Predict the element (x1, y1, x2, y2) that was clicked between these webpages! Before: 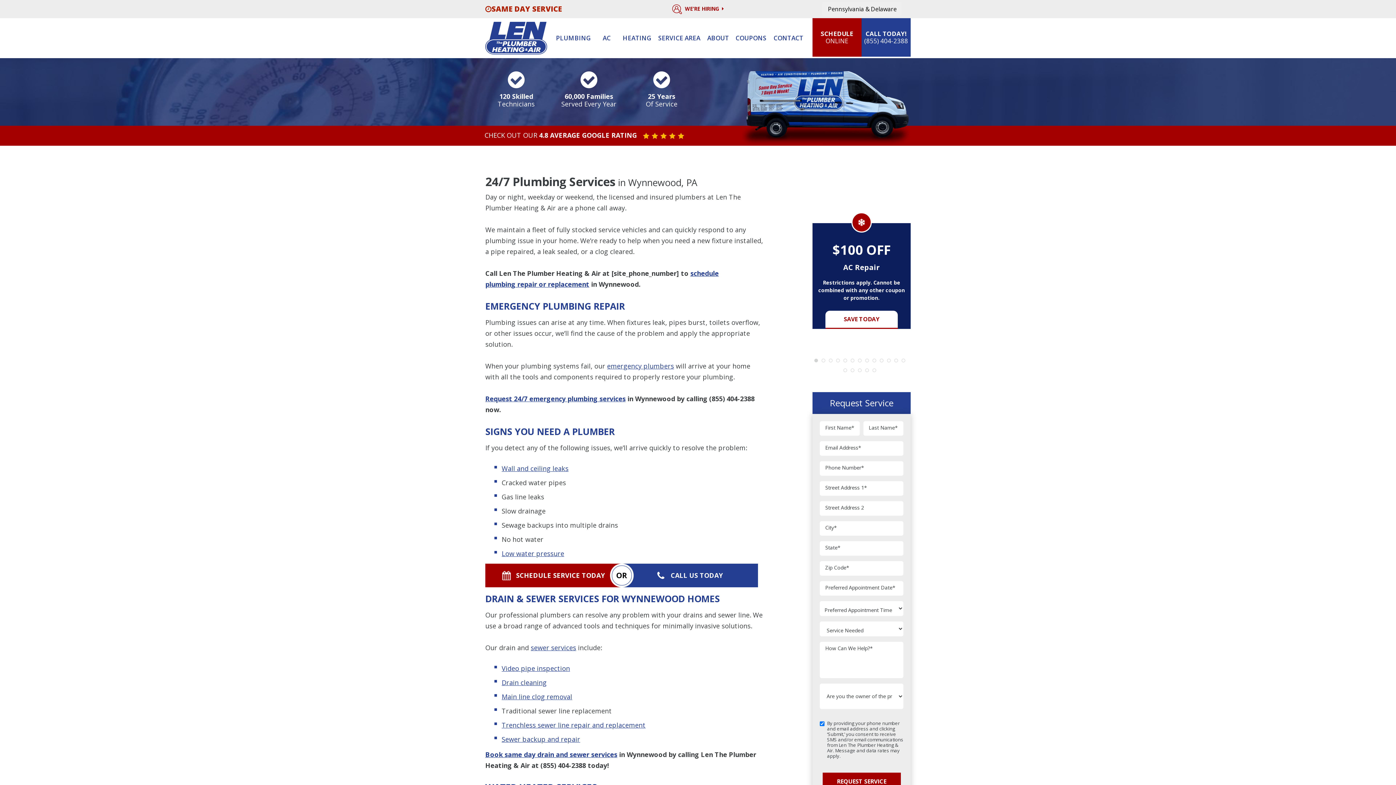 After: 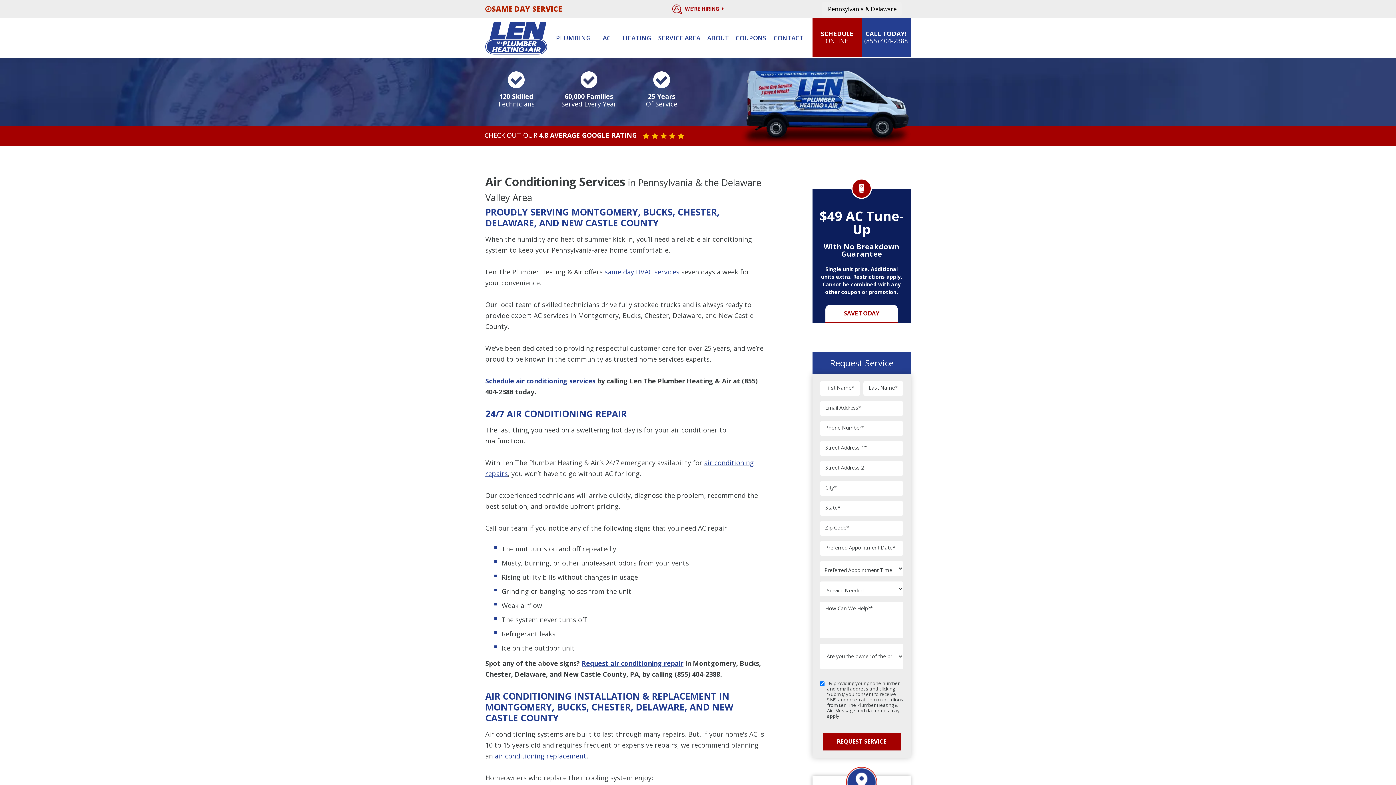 Action: label: AC bbox: (600, 19, 613, 57)